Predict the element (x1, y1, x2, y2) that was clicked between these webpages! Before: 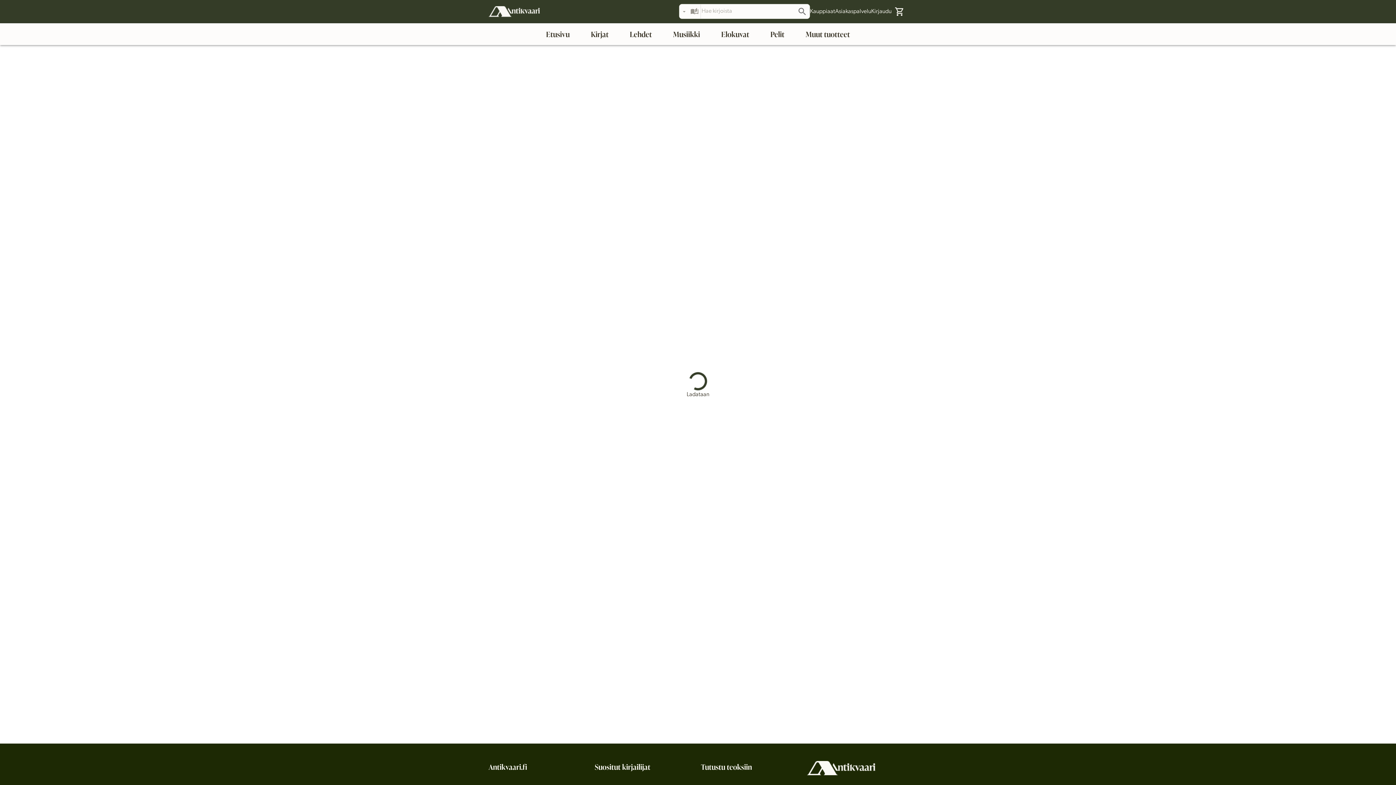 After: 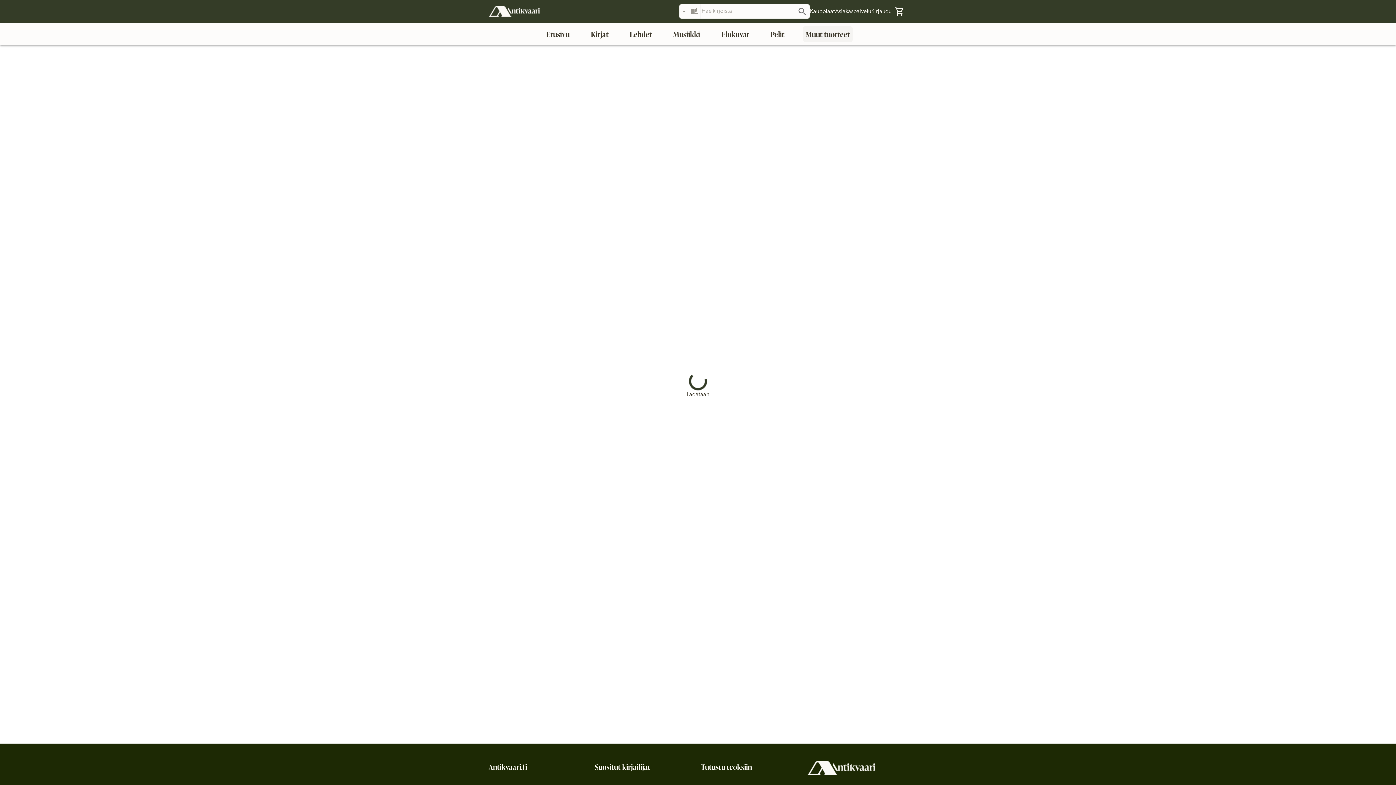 Action: bbox: (802, 26, 853, 42) label: Muut tuotteet